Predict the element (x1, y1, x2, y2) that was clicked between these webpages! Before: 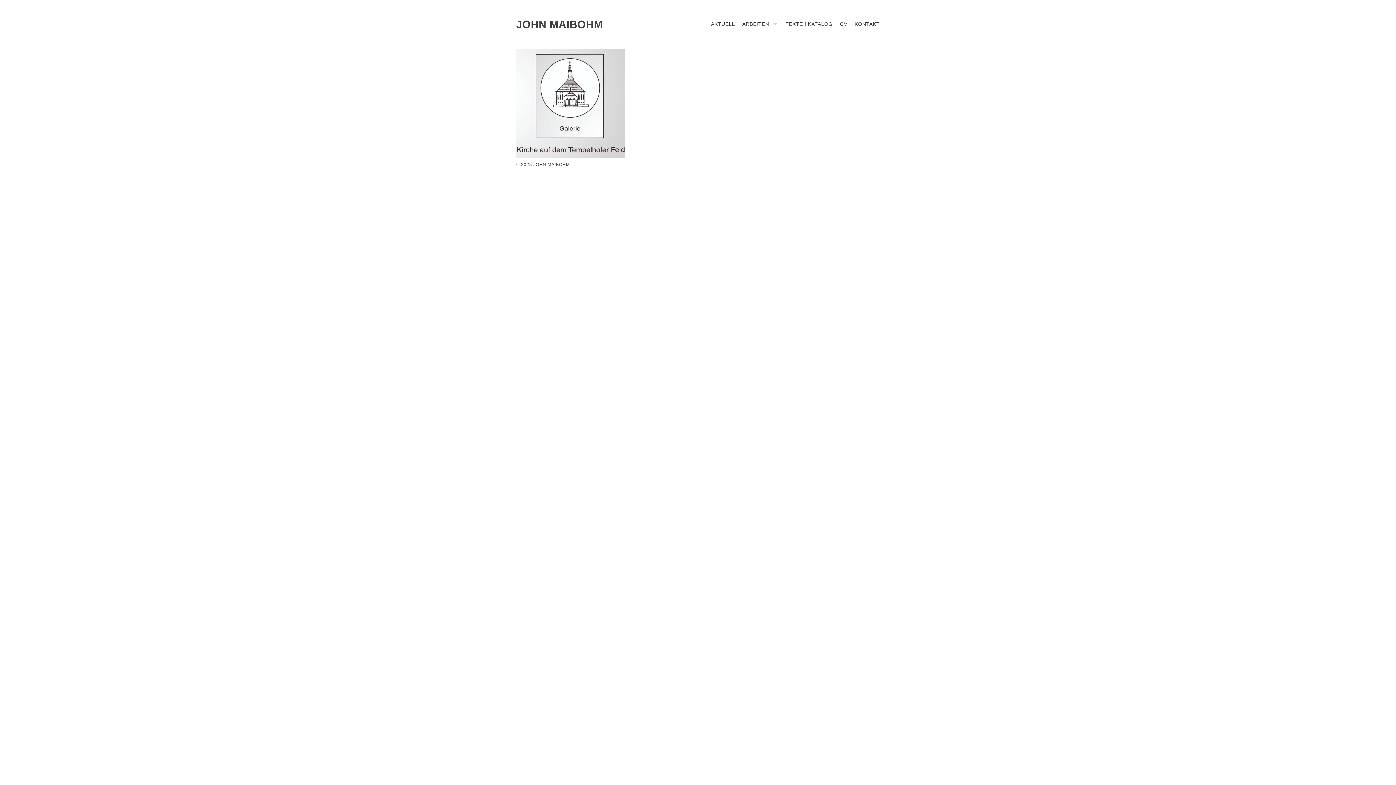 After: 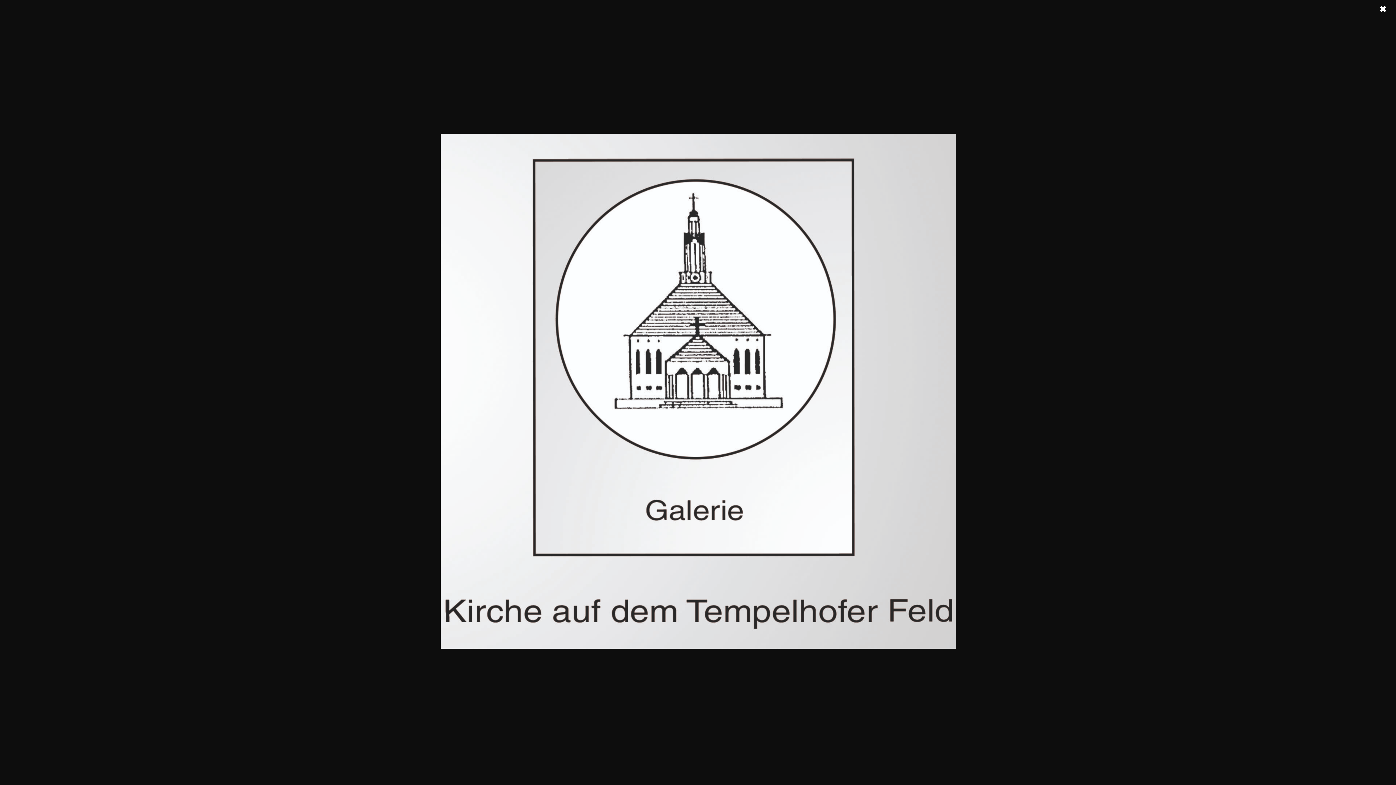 Action: bbox: (516, 48, 880, 157)